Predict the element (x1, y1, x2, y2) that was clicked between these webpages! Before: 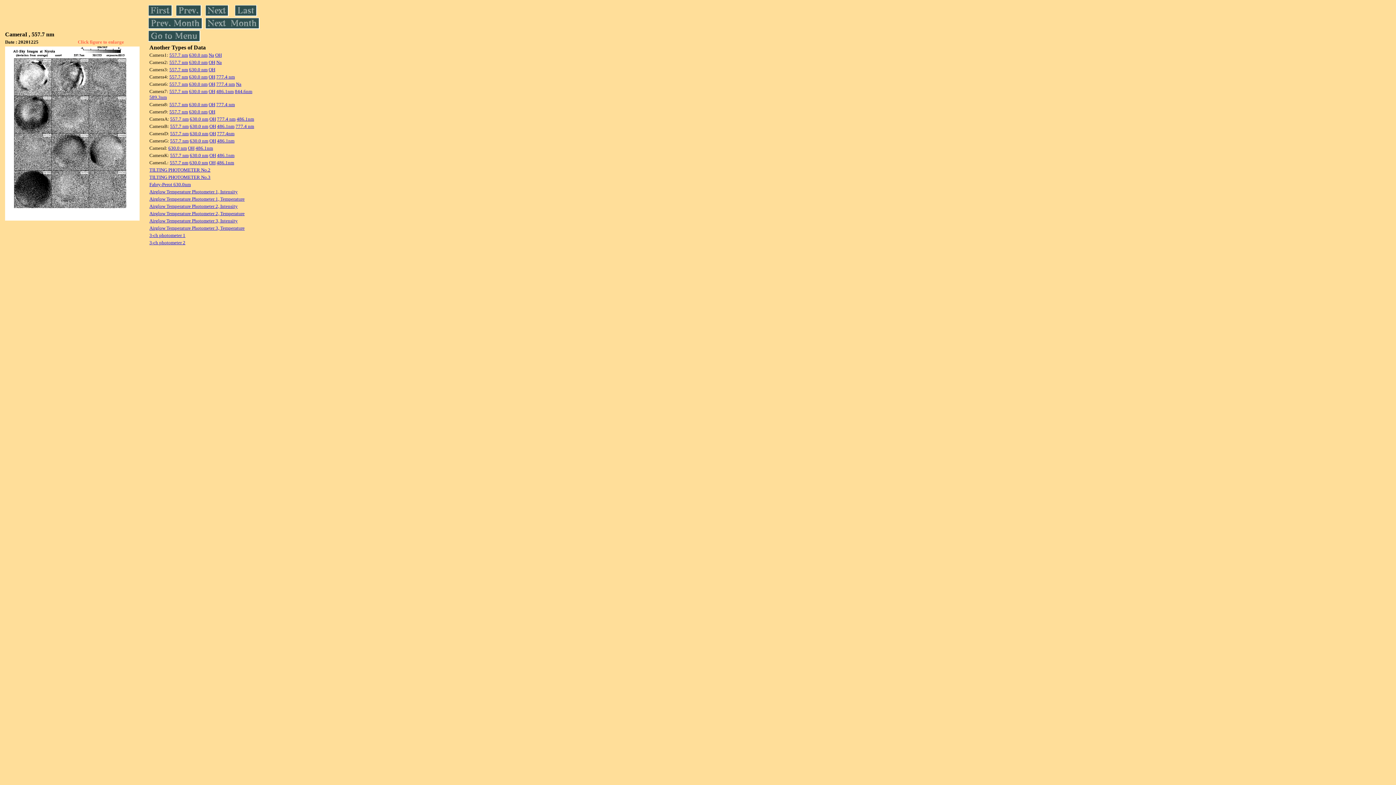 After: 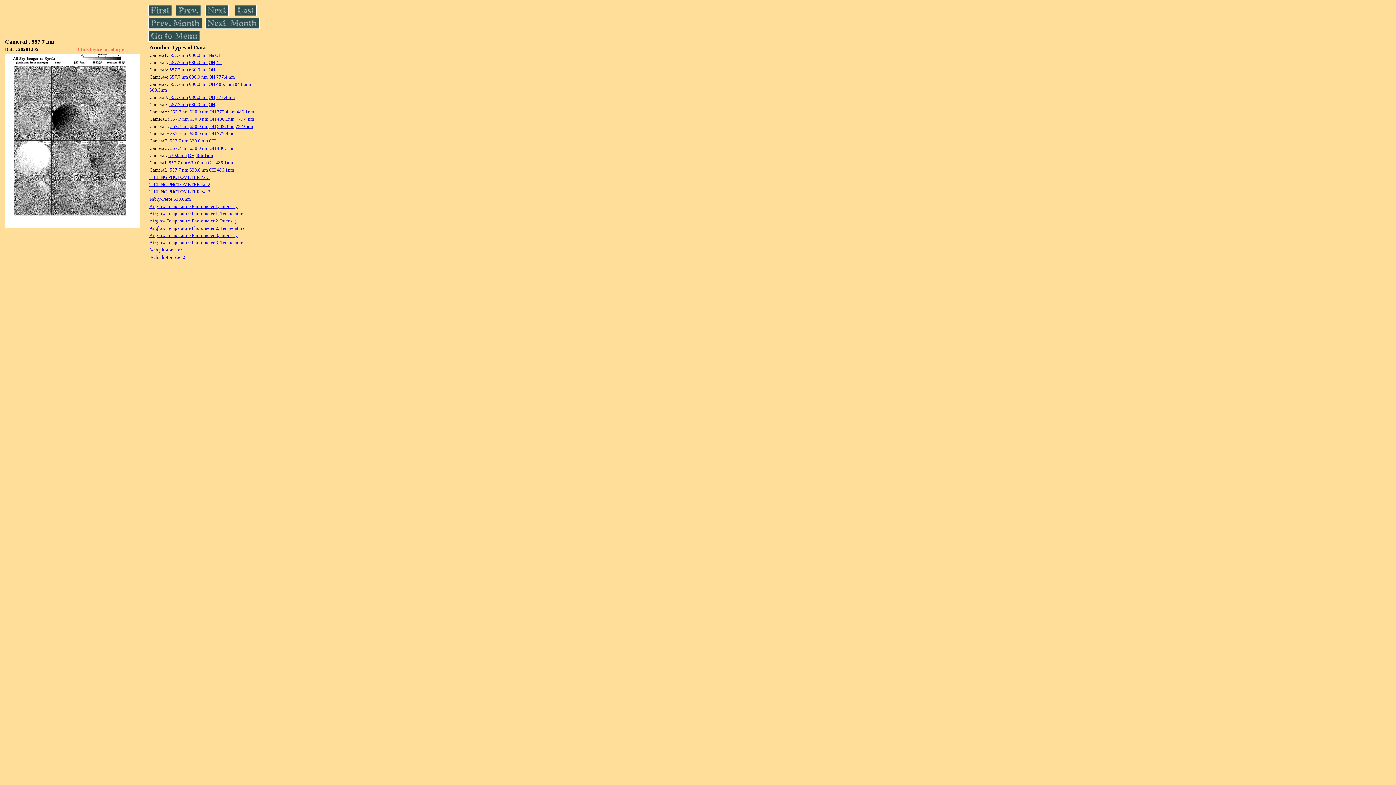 Action: bbox: (148, 11, 172, 17)